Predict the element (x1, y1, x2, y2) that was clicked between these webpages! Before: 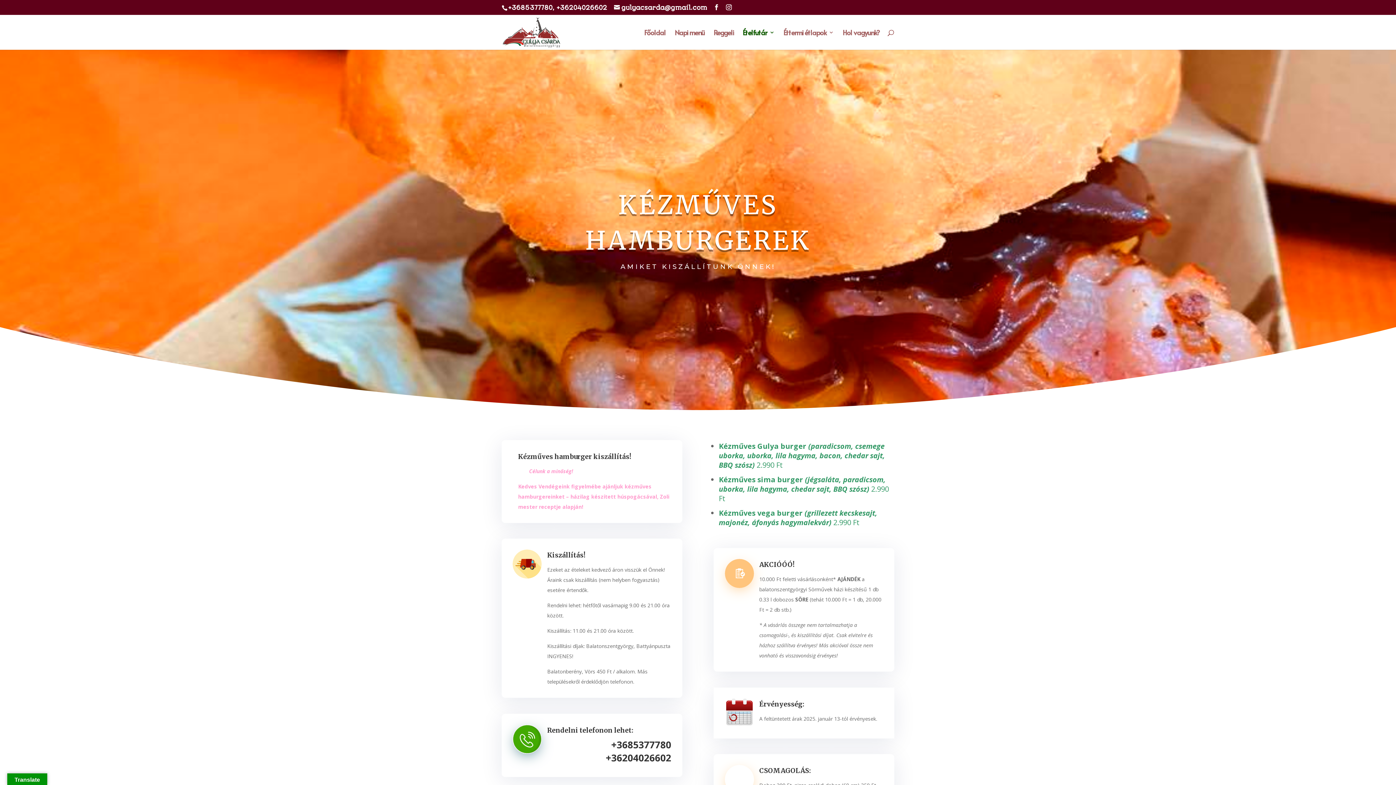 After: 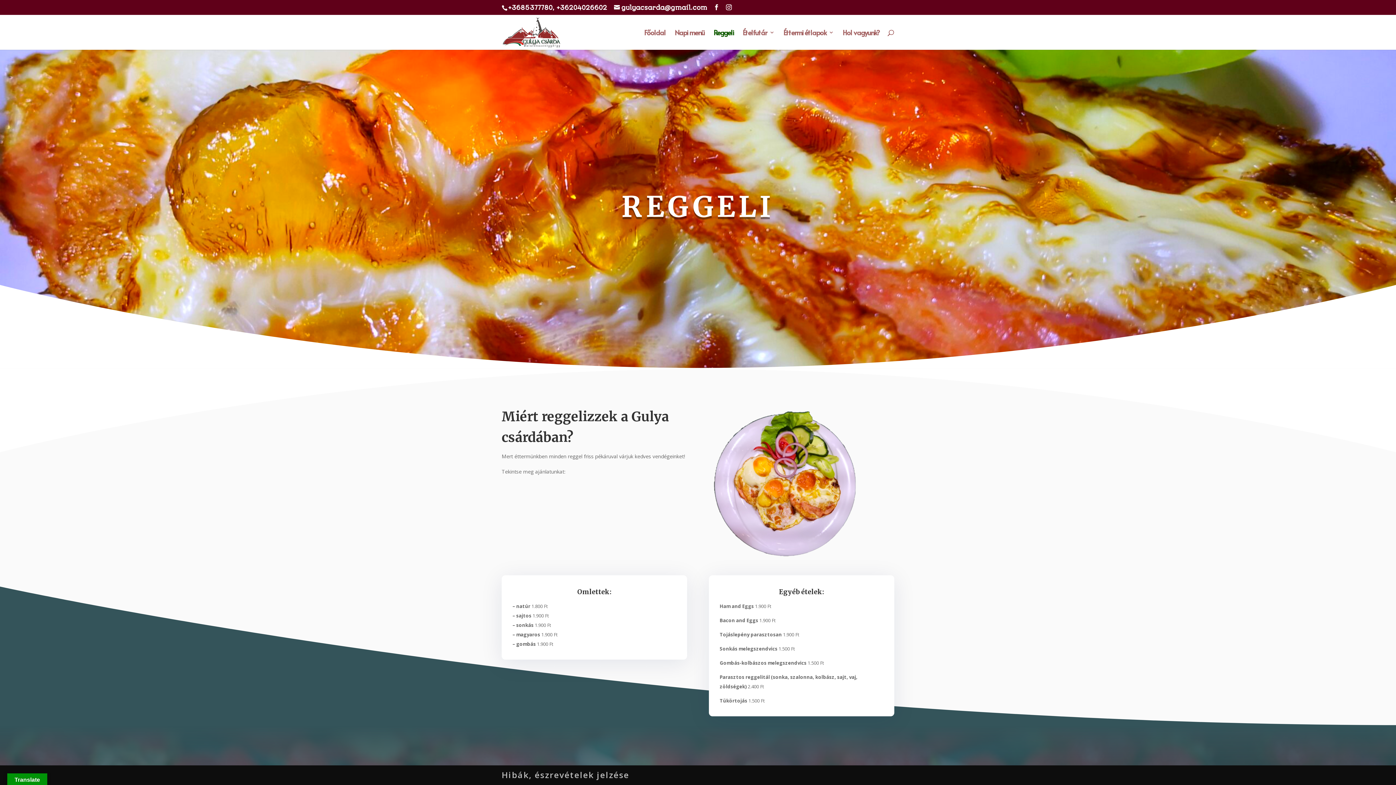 Action: label: Reggeli bbox: (713, 29, 733, 49)